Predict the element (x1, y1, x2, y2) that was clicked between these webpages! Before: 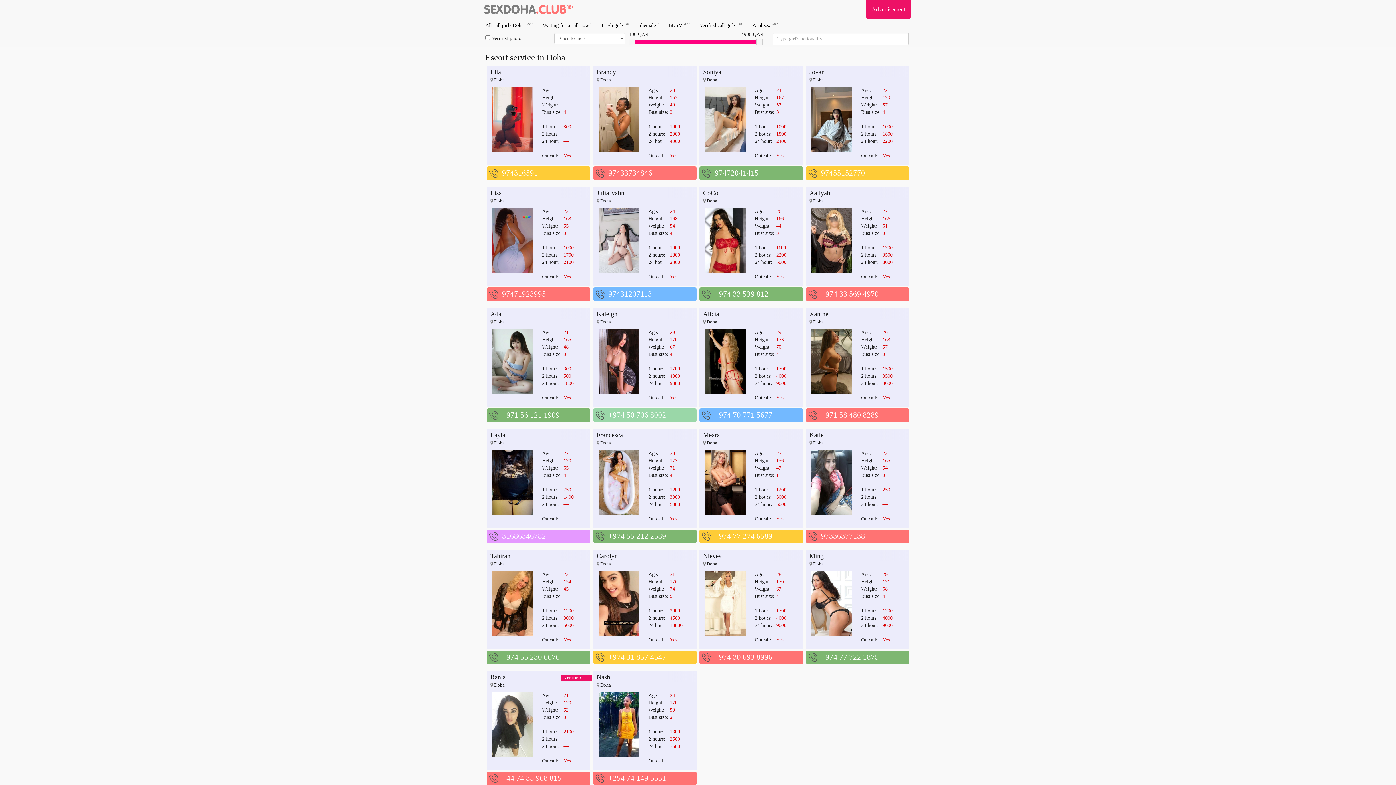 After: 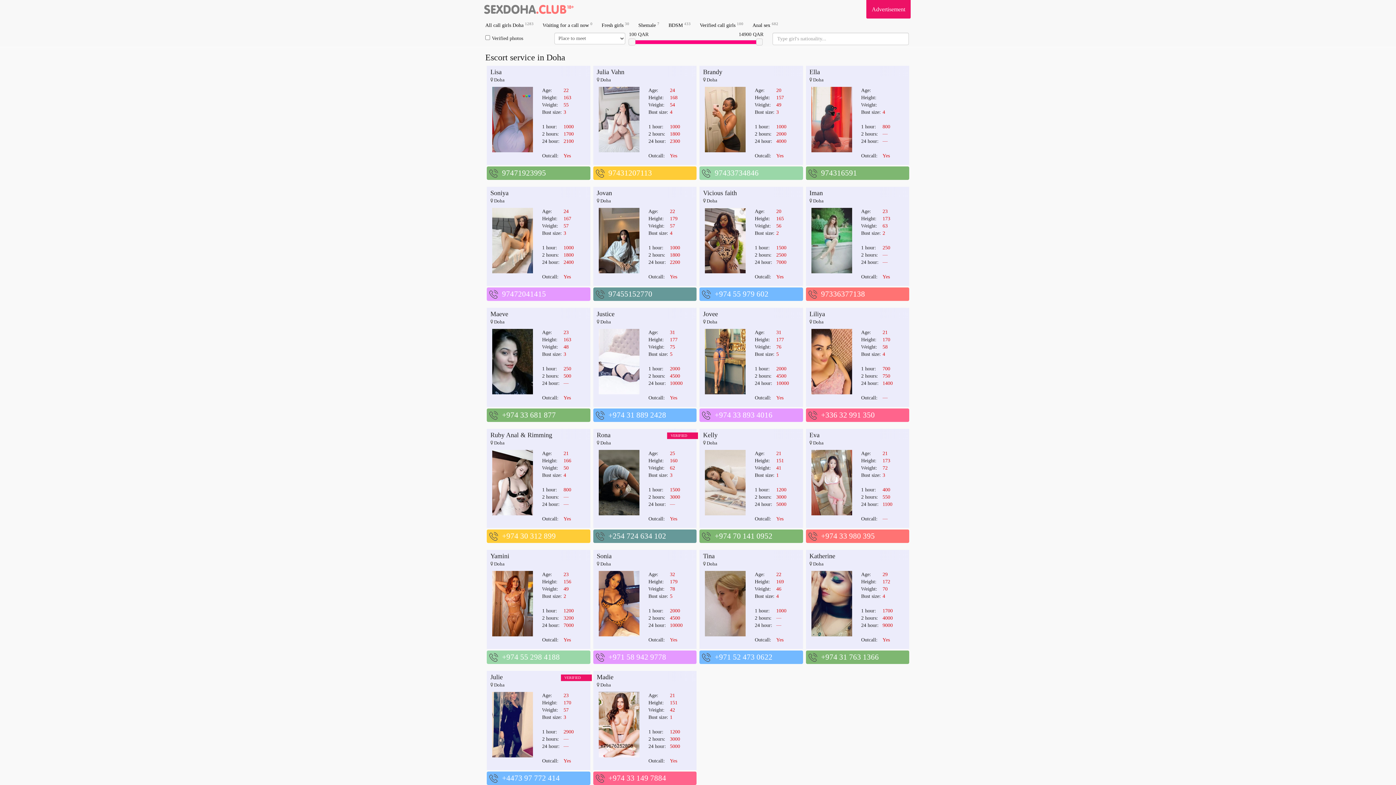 Action: bbox: (811, 329, 852, 394)